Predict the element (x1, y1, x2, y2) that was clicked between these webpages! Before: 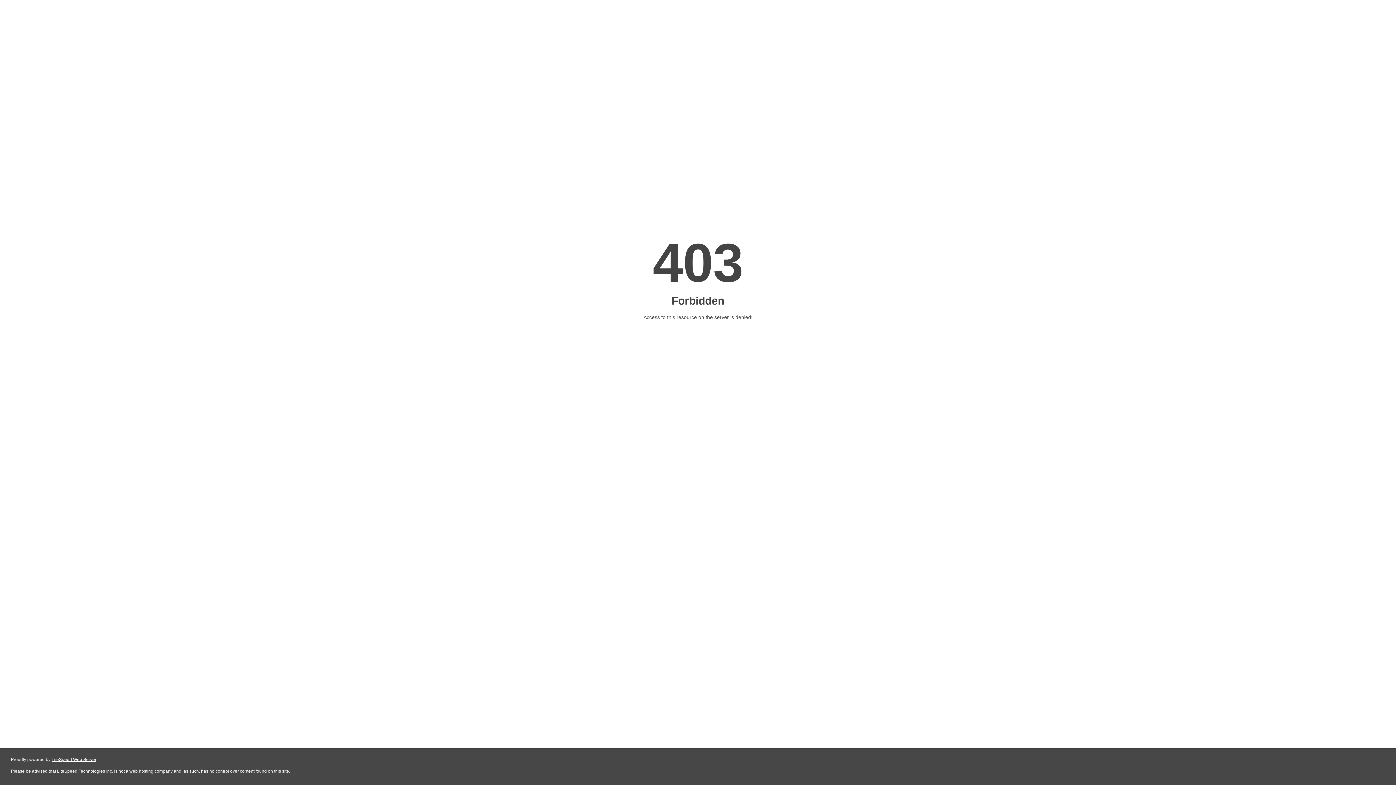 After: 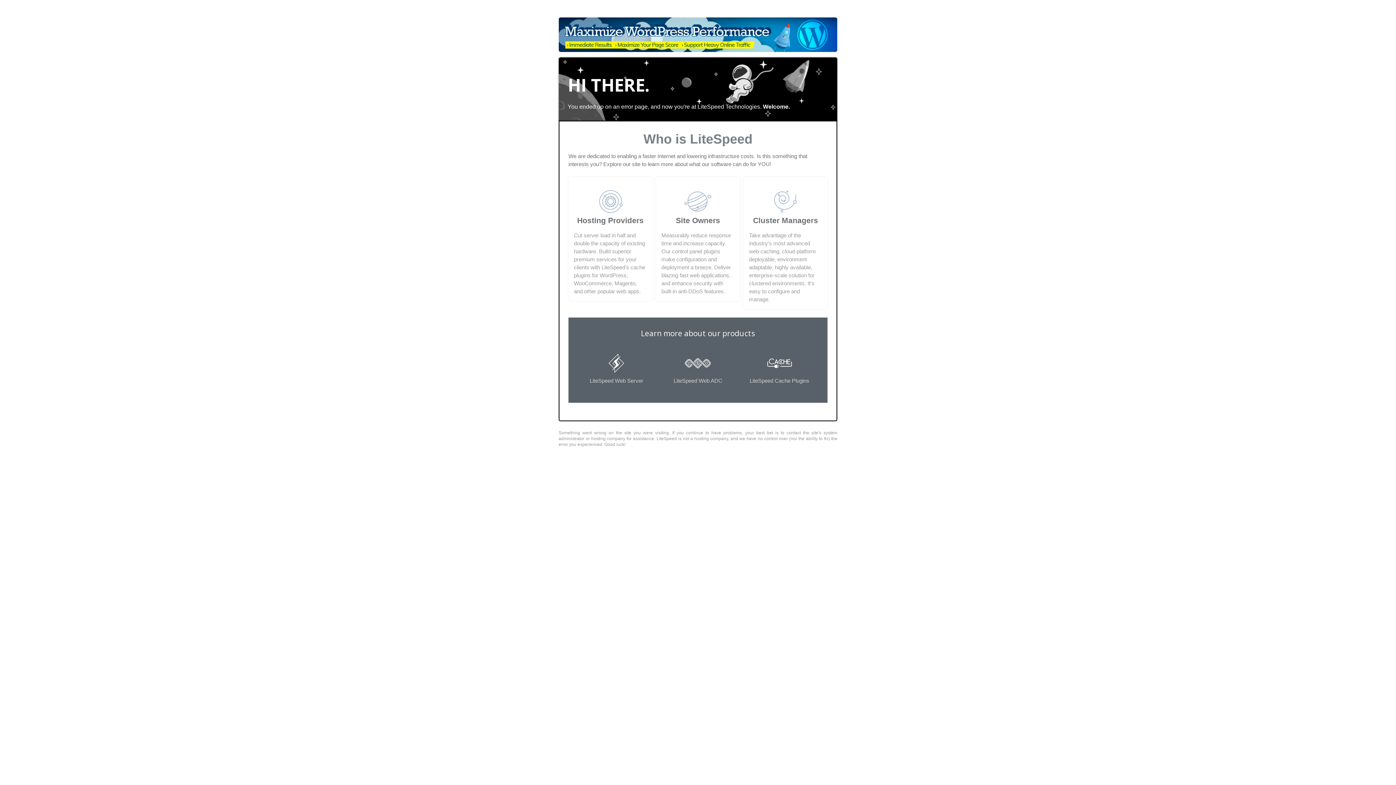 Action: bbox: (51, 757, 96, 762) label: LiteSpeed Web Server